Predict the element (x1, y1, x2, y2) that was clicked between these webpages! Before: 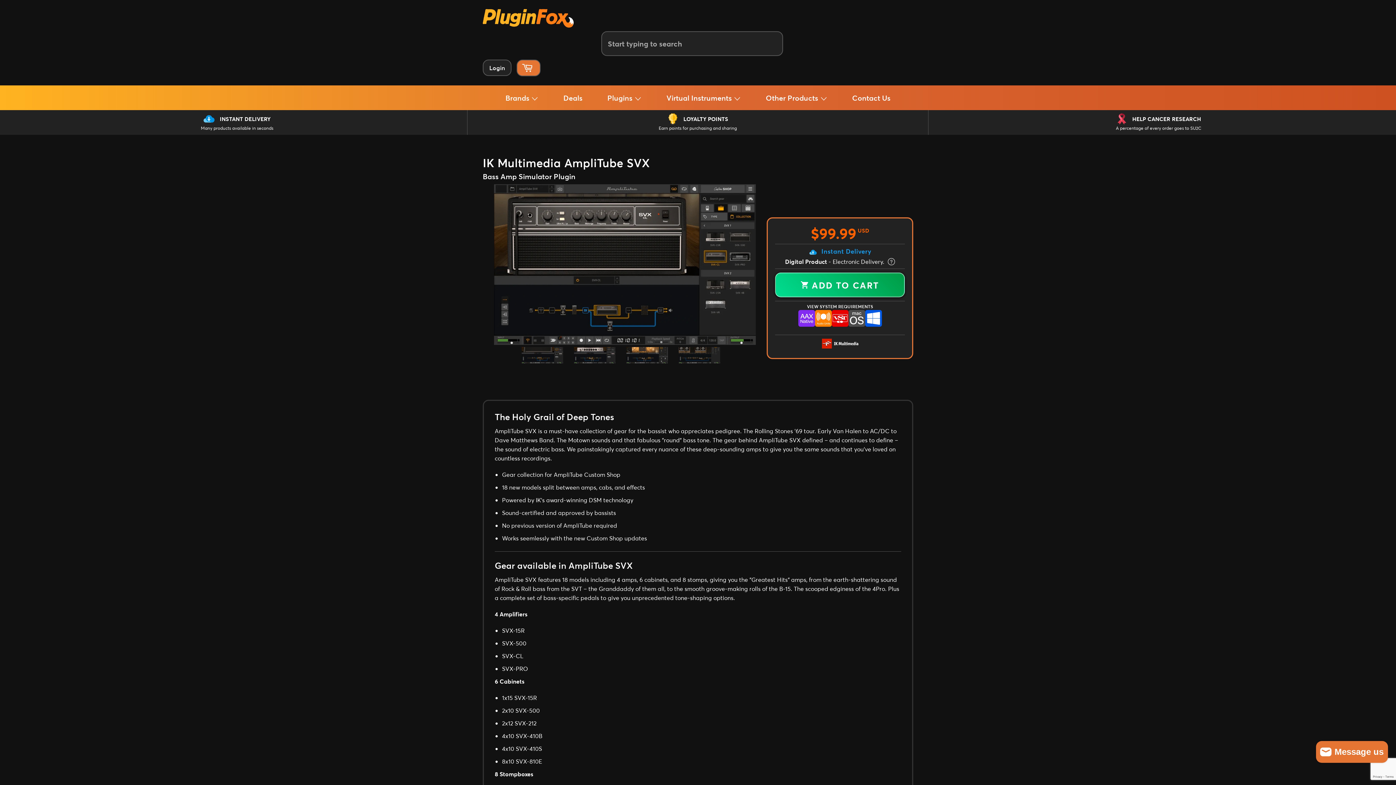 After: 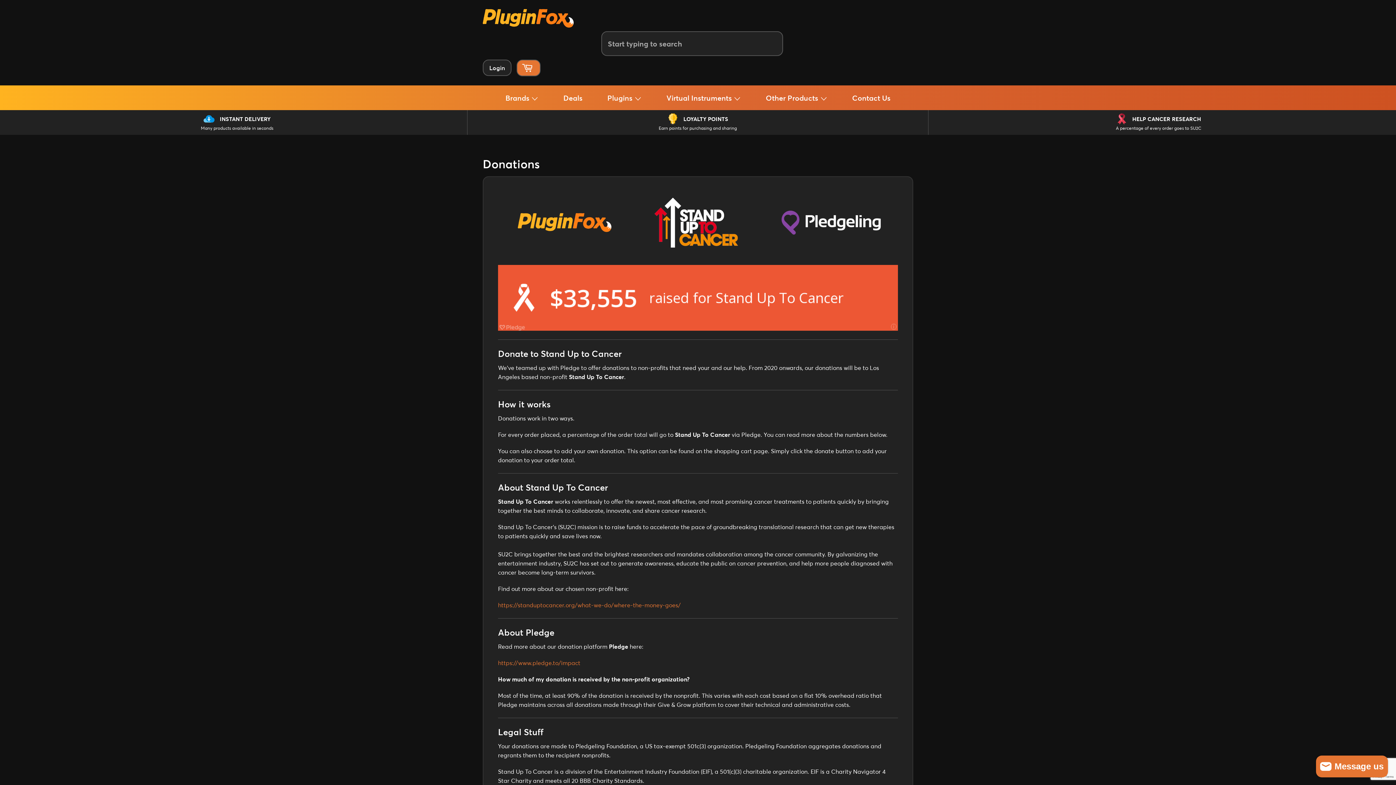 Action: label: A percentage of every order goes to SU2C bbox: (1116, 125, 1201, 130)